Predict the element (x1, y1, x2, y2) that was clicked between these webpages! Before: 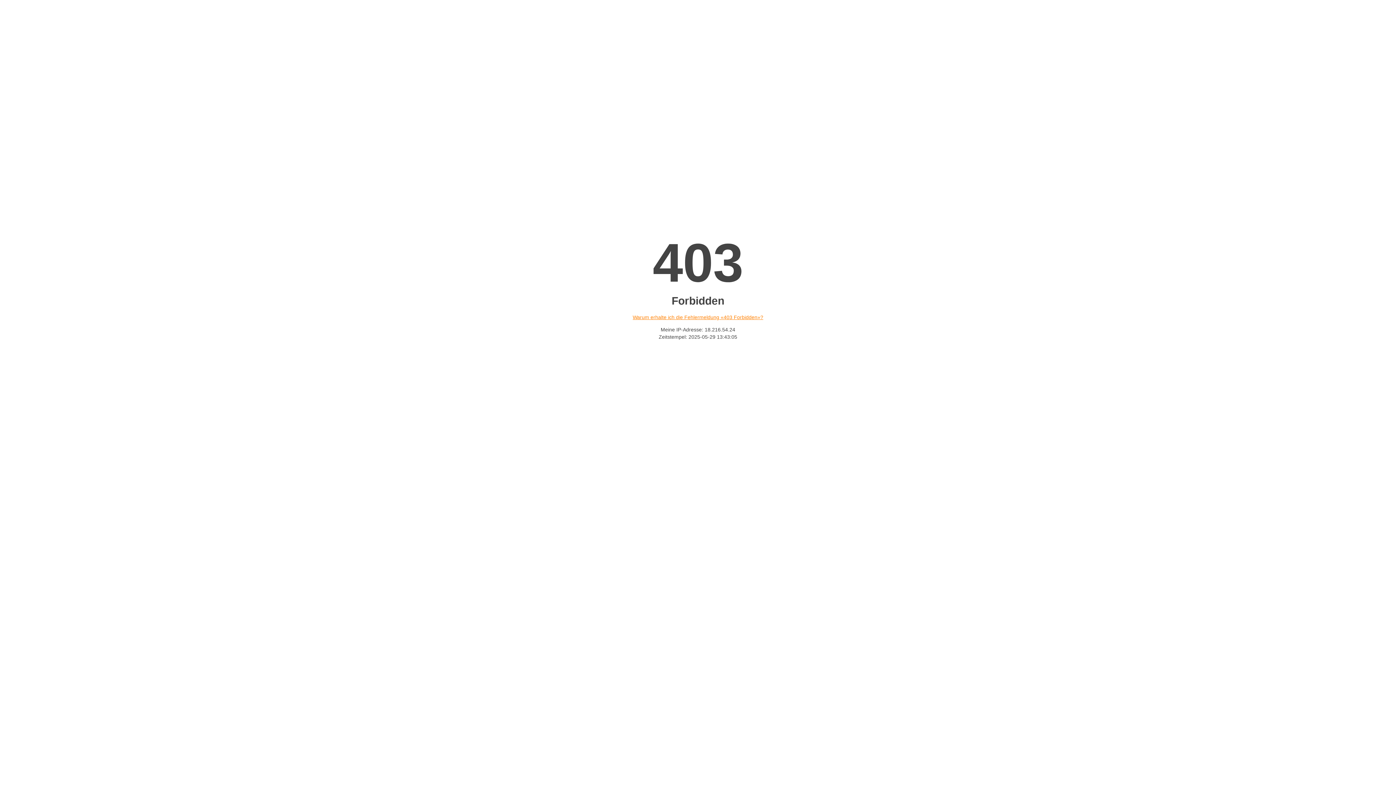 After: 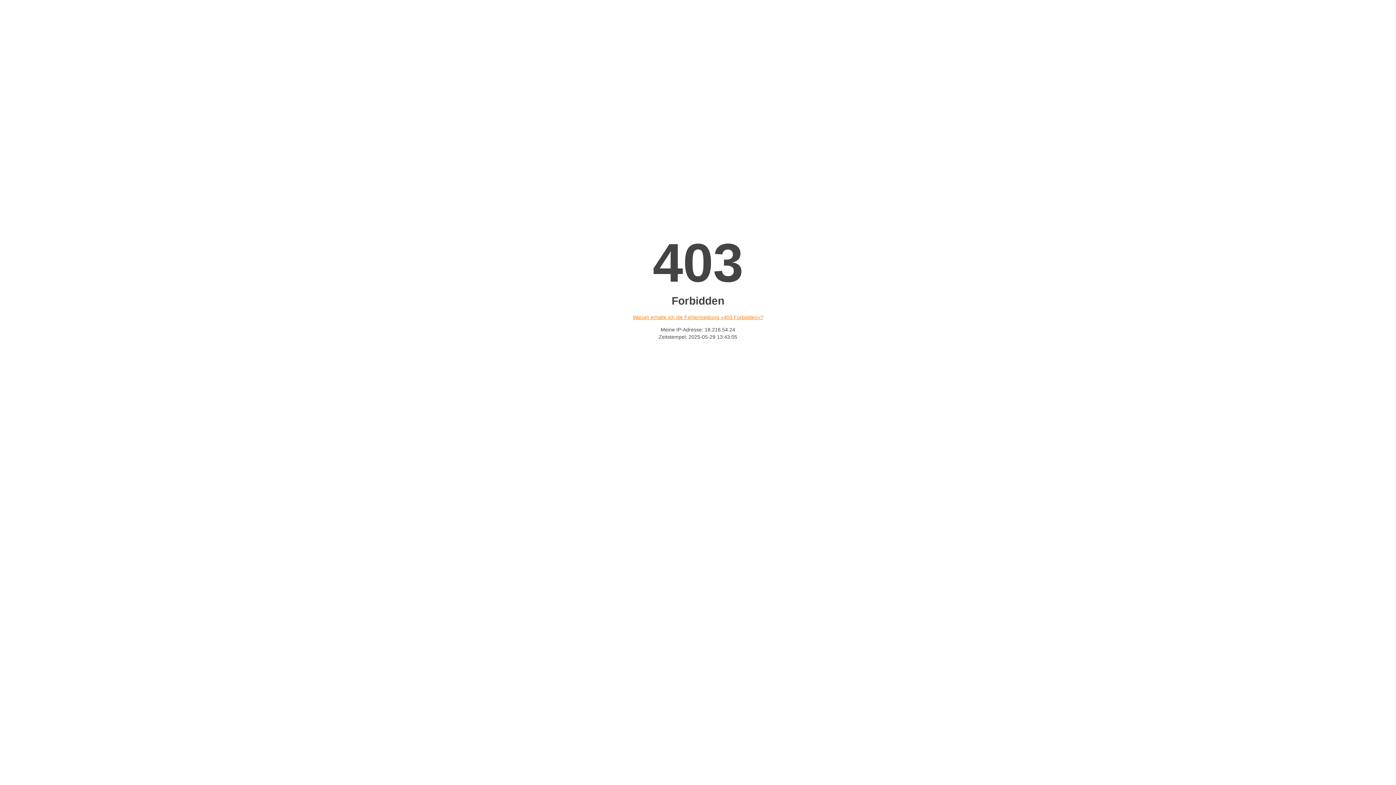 Action: bbox: (632, 314, 763, 320) label: Warum erhalte ich die Fehlermeldung «403 Forbidden»?